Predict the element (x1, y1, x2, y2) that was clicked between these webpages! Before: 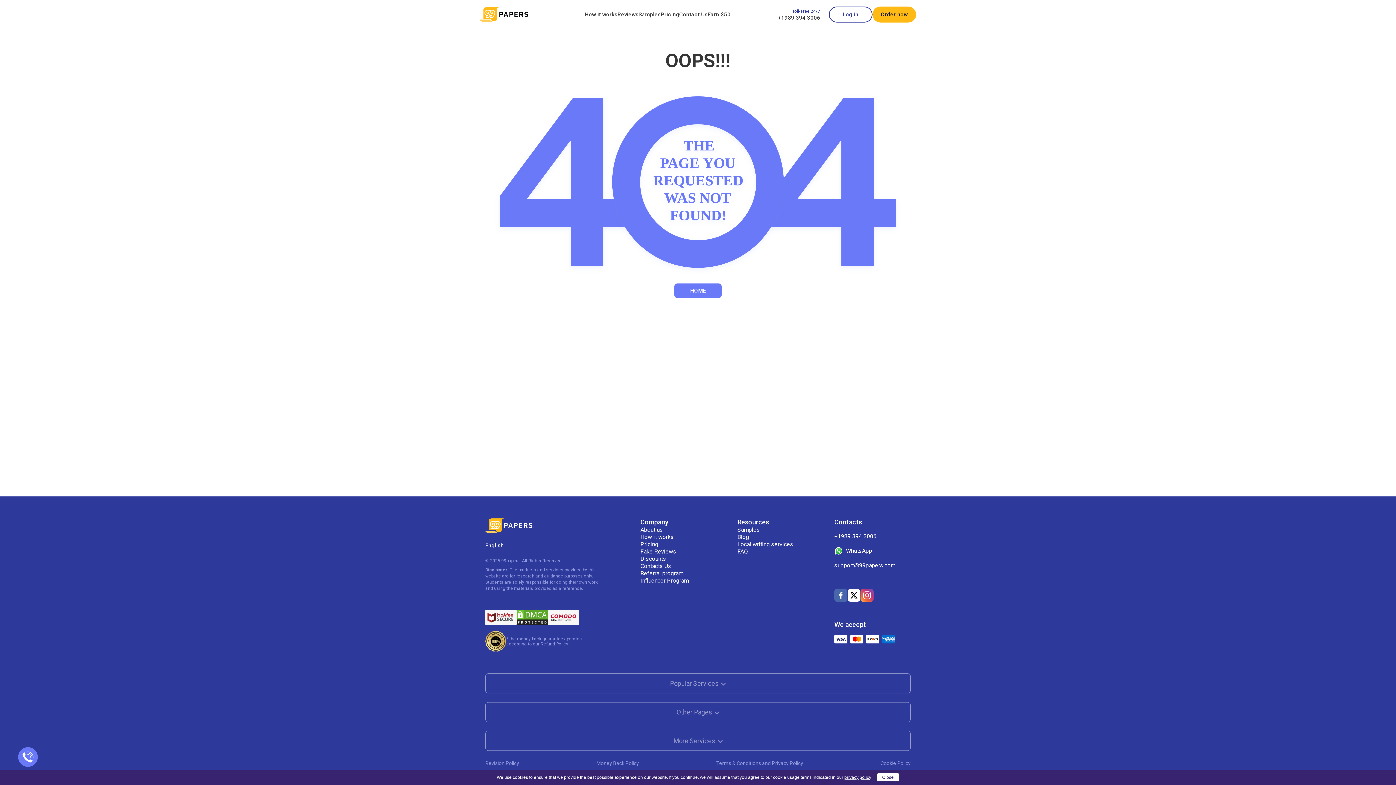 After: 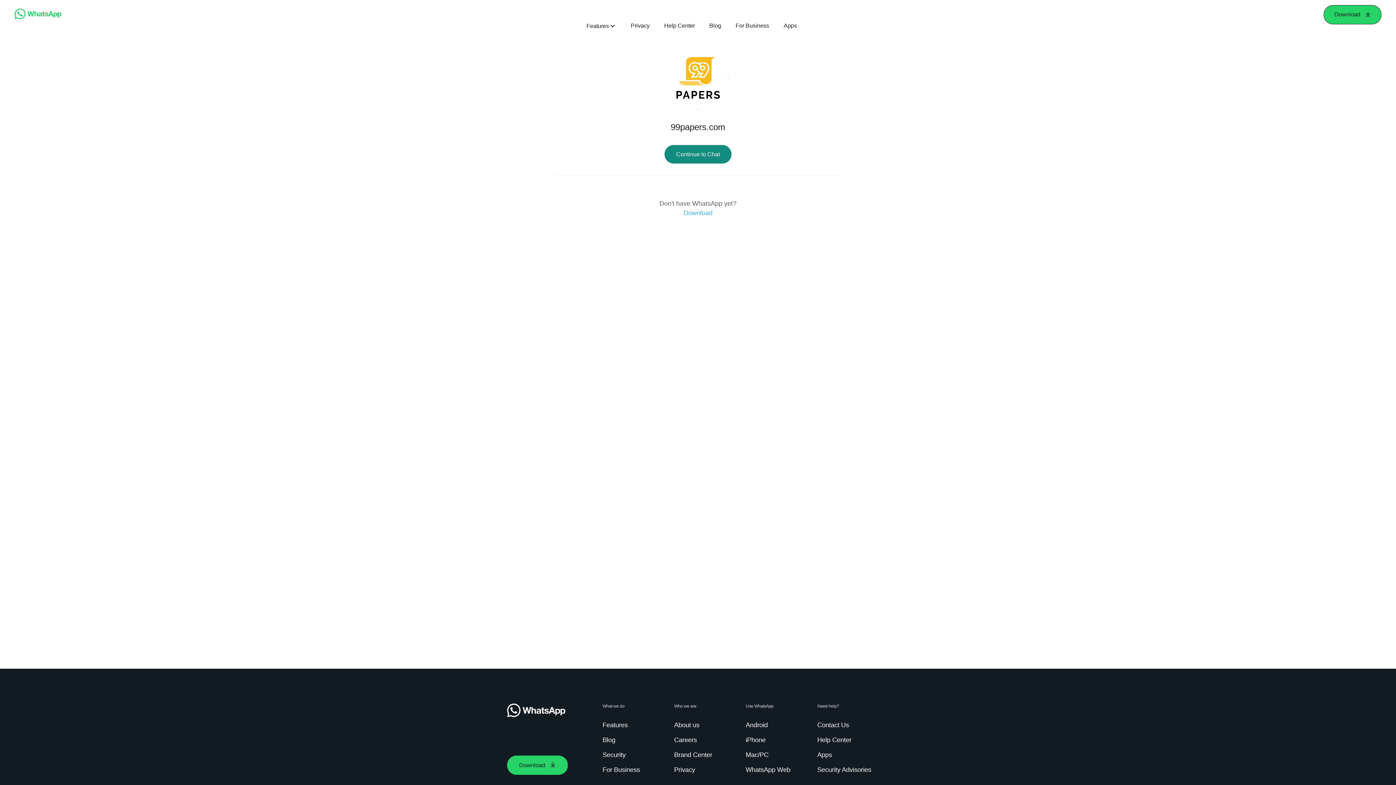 Action: label: WhatsApp bbox: (834, 546, 910, 555)